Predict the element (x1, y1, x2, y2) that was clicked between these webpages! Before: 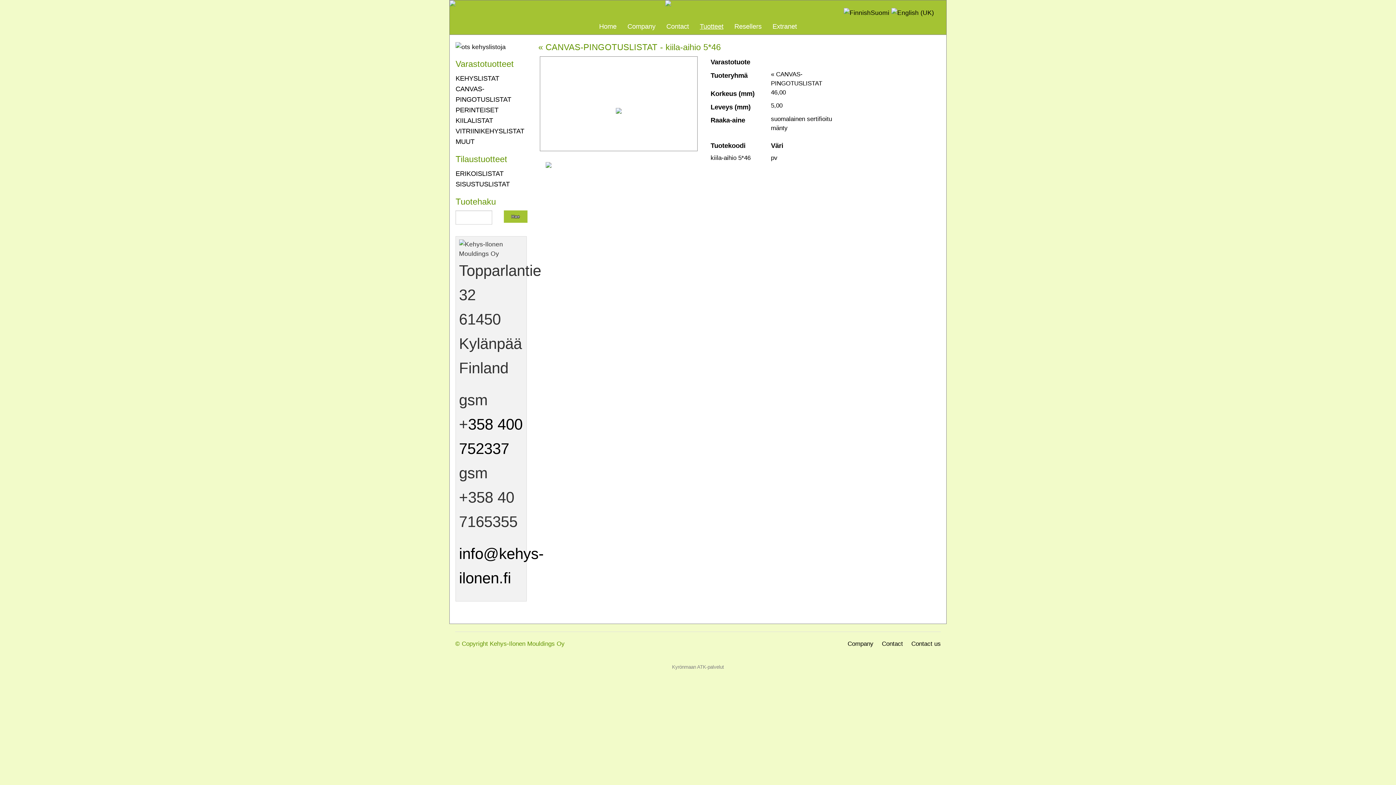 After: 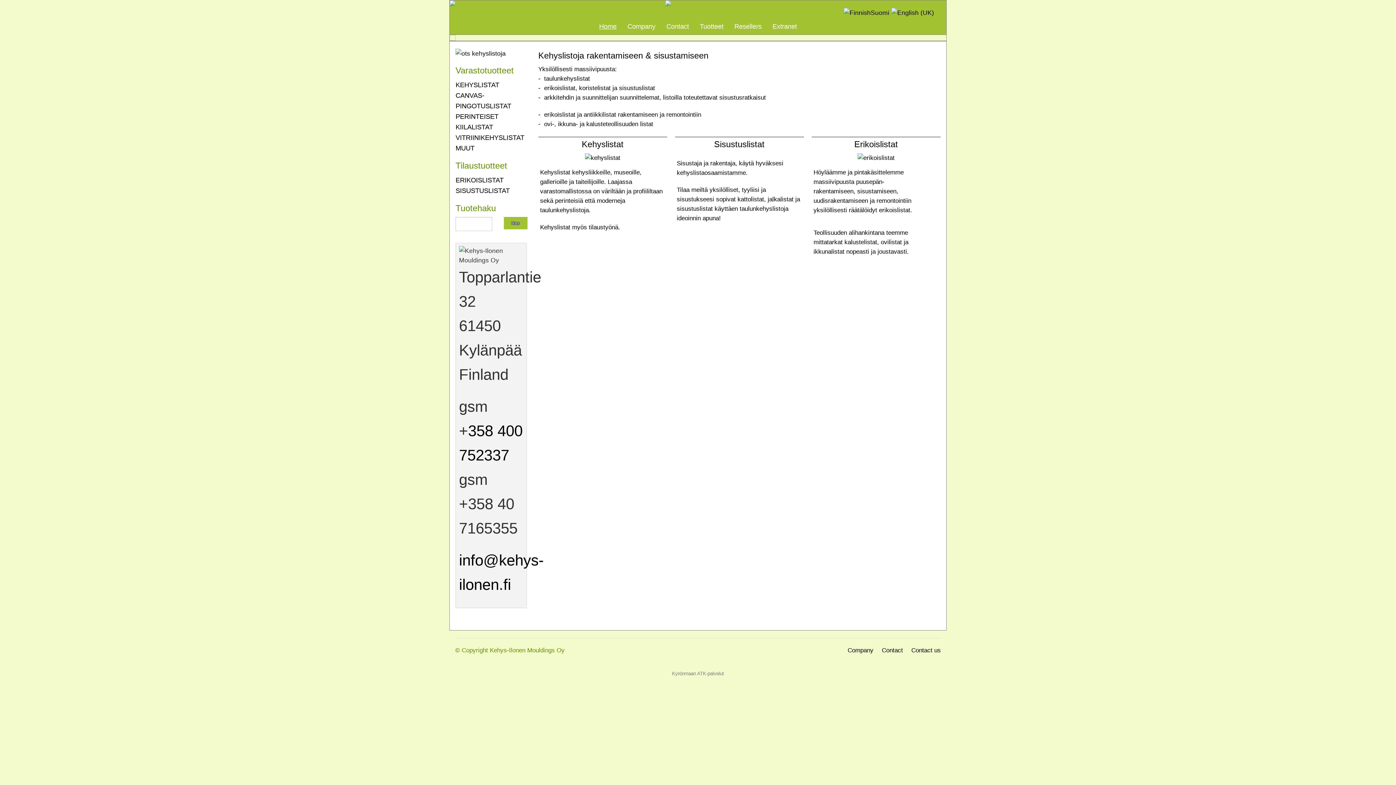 Action: label: Home bbox: (593, 18, 622, 34)